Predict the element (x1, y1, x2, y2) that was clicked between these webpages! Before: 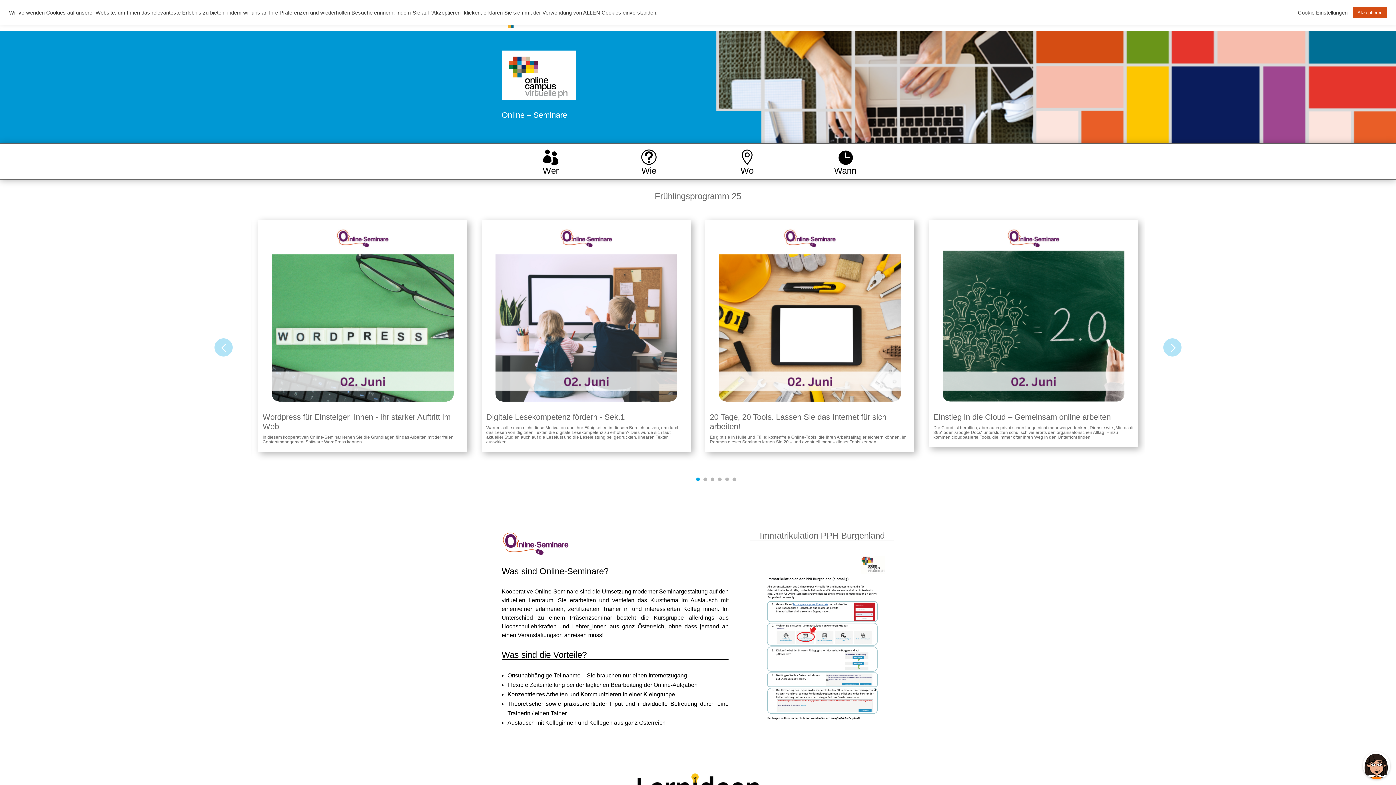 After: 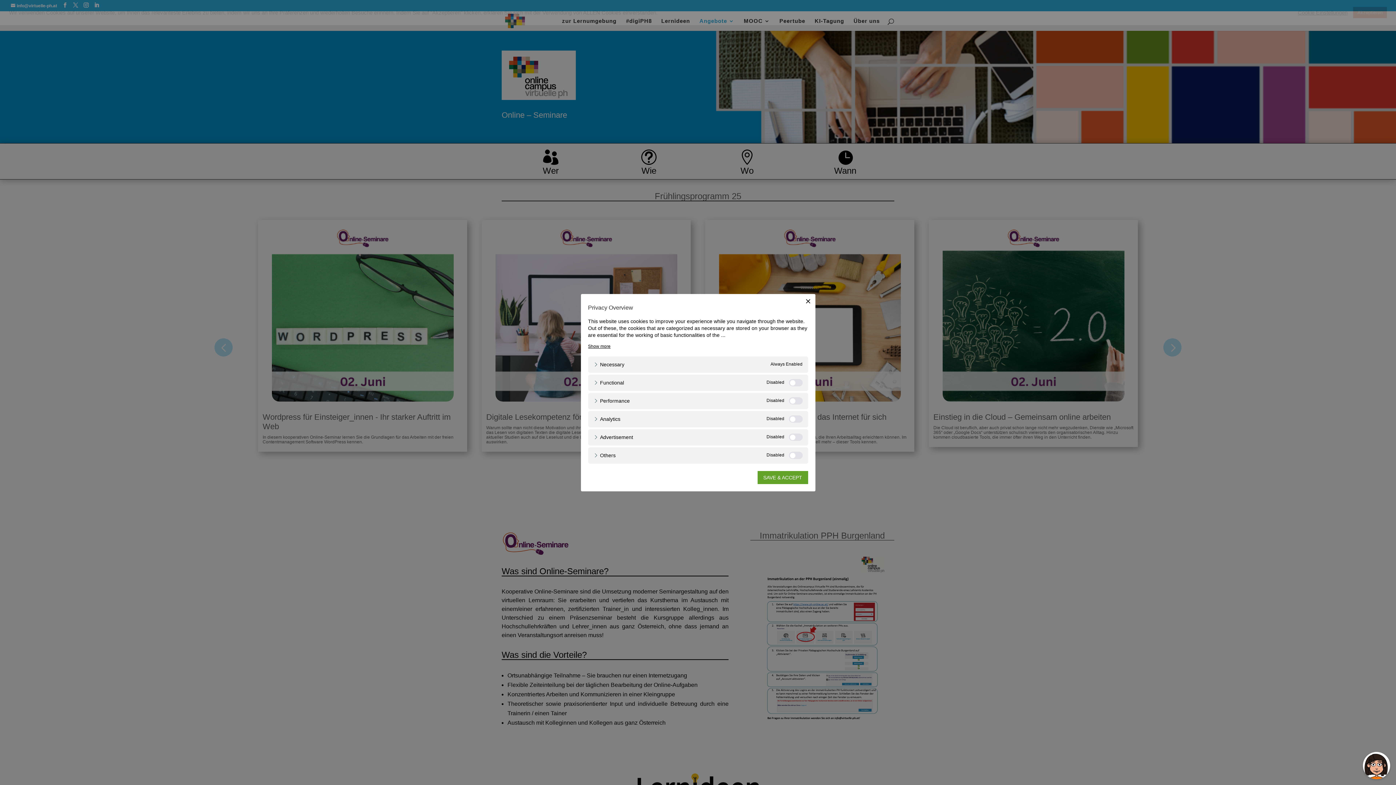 Action: label: Cookie Einstellungen bbox: (1298, 9, 1348, 15)